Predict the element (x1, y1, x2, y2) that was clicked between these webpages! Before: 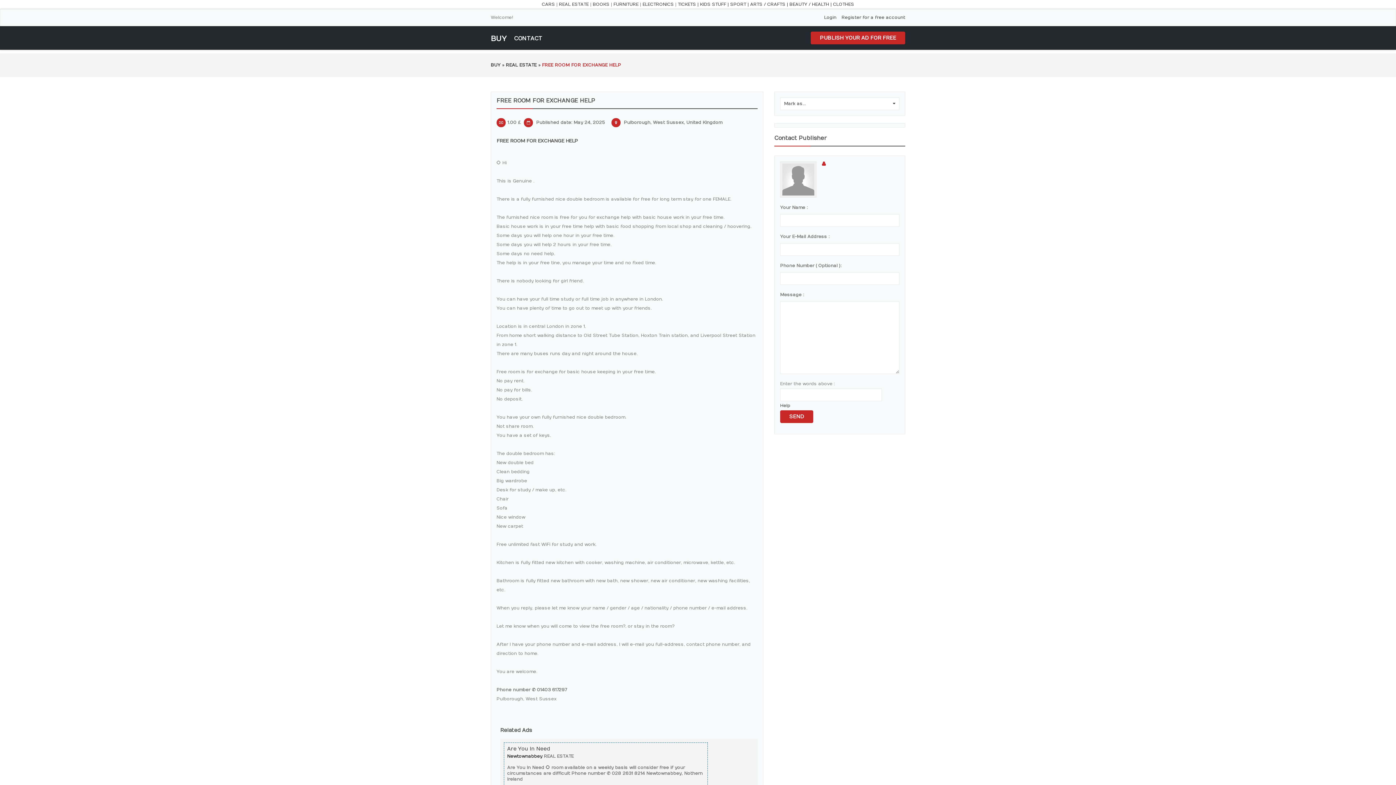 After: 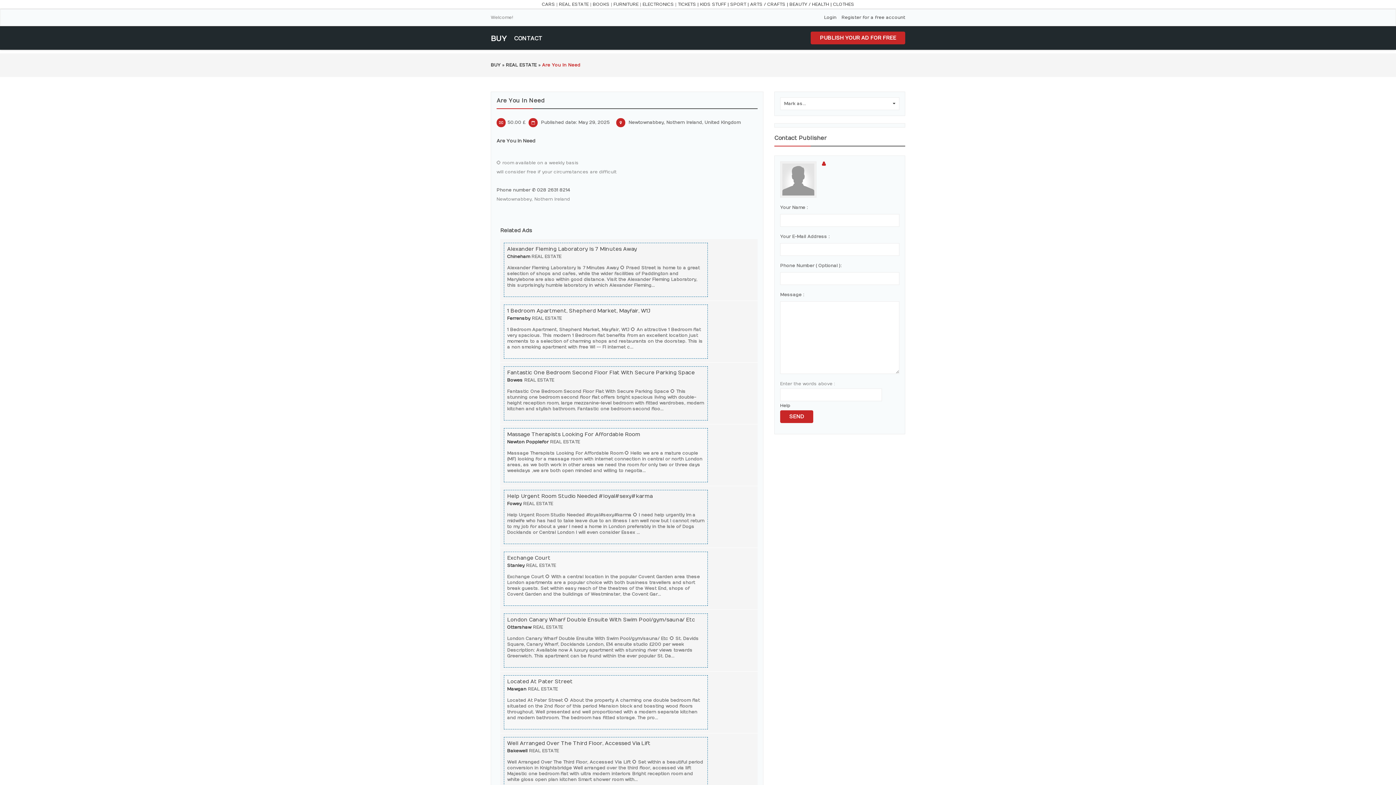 Action: label: Are You In Need bbox: (507, 746, 550, 752)